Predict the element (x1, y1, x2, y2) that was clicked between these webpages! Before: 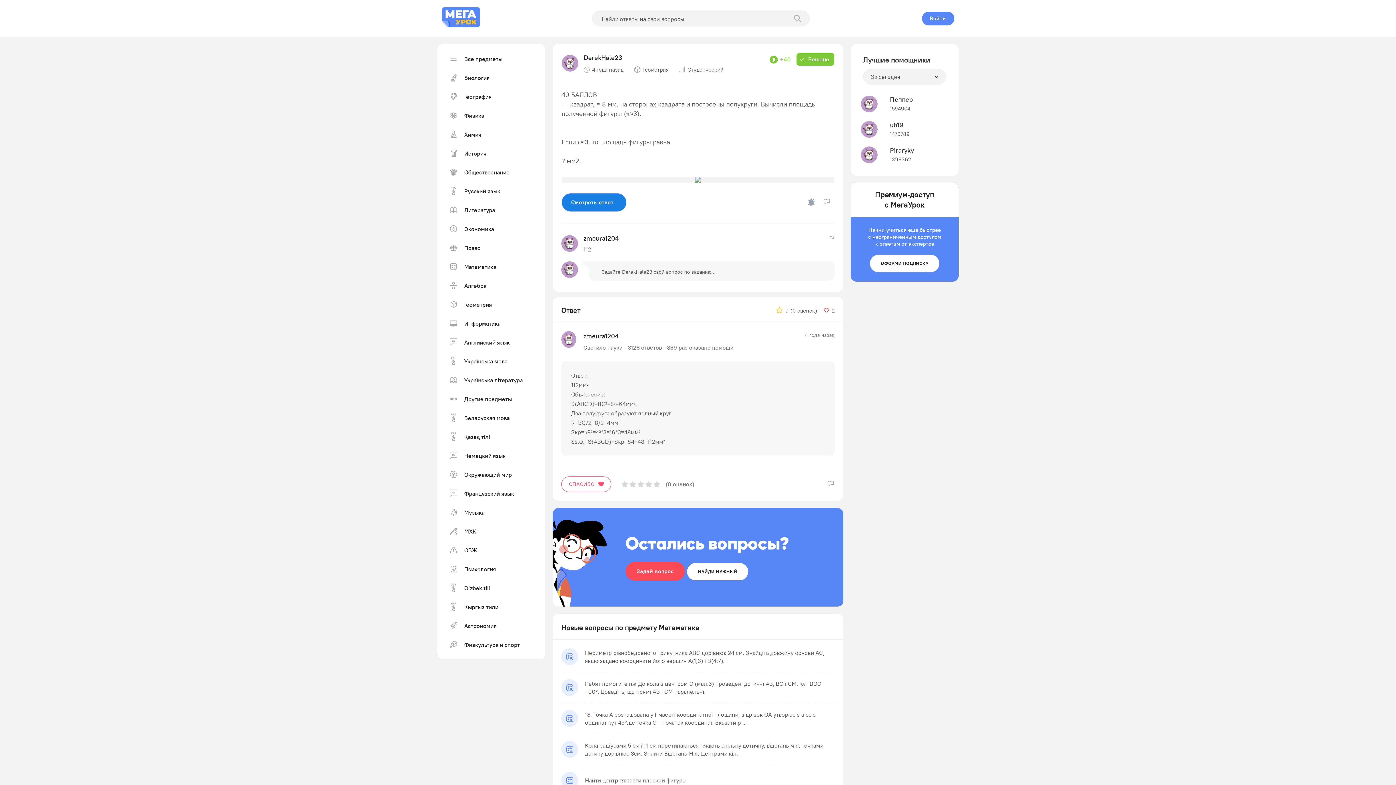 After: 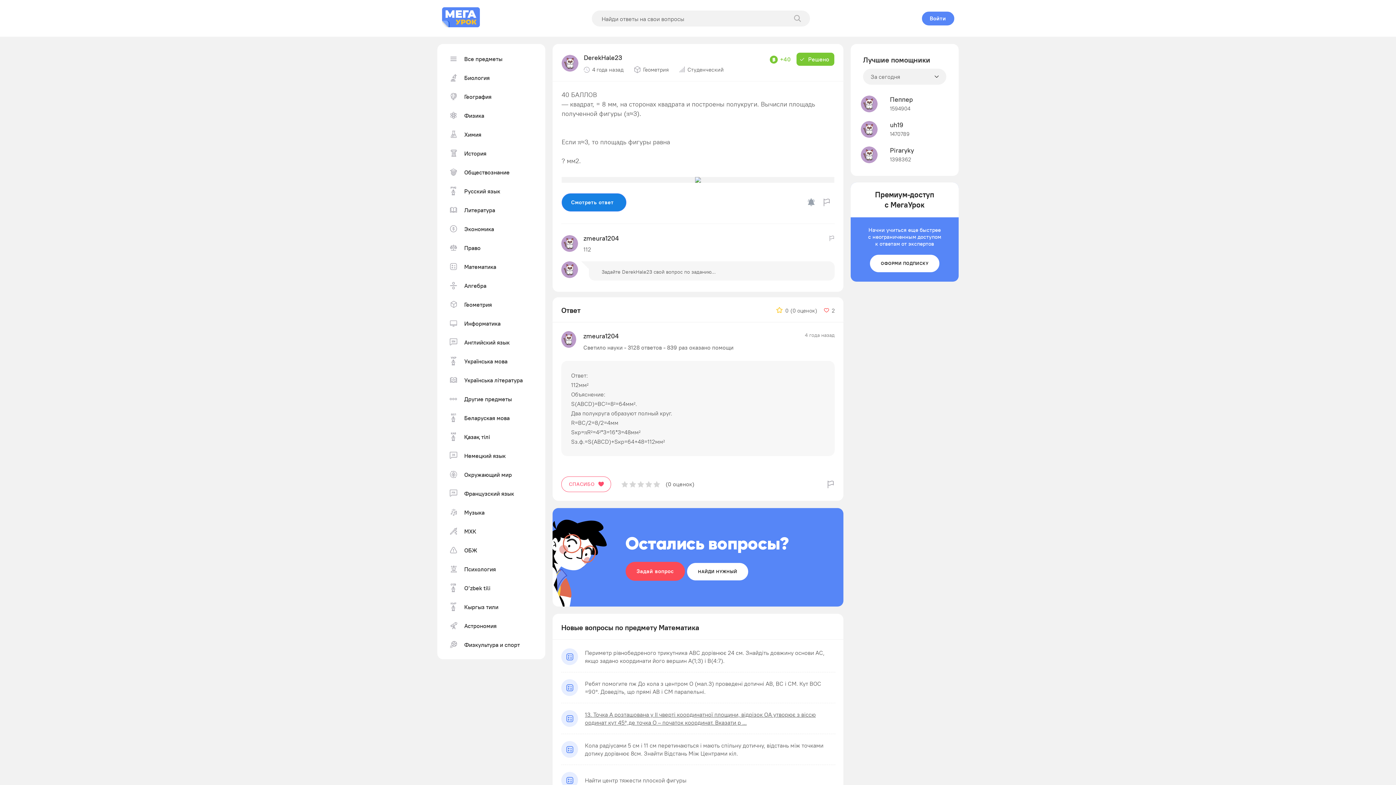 Action: bbox: (561, 710, 835, 727) label: 13. Точка А розташована у ІІ чверті координатної площини, відрізок ОА утворює з віссю ординат кут 45°,де точка О – початок координат. Вказати р ...